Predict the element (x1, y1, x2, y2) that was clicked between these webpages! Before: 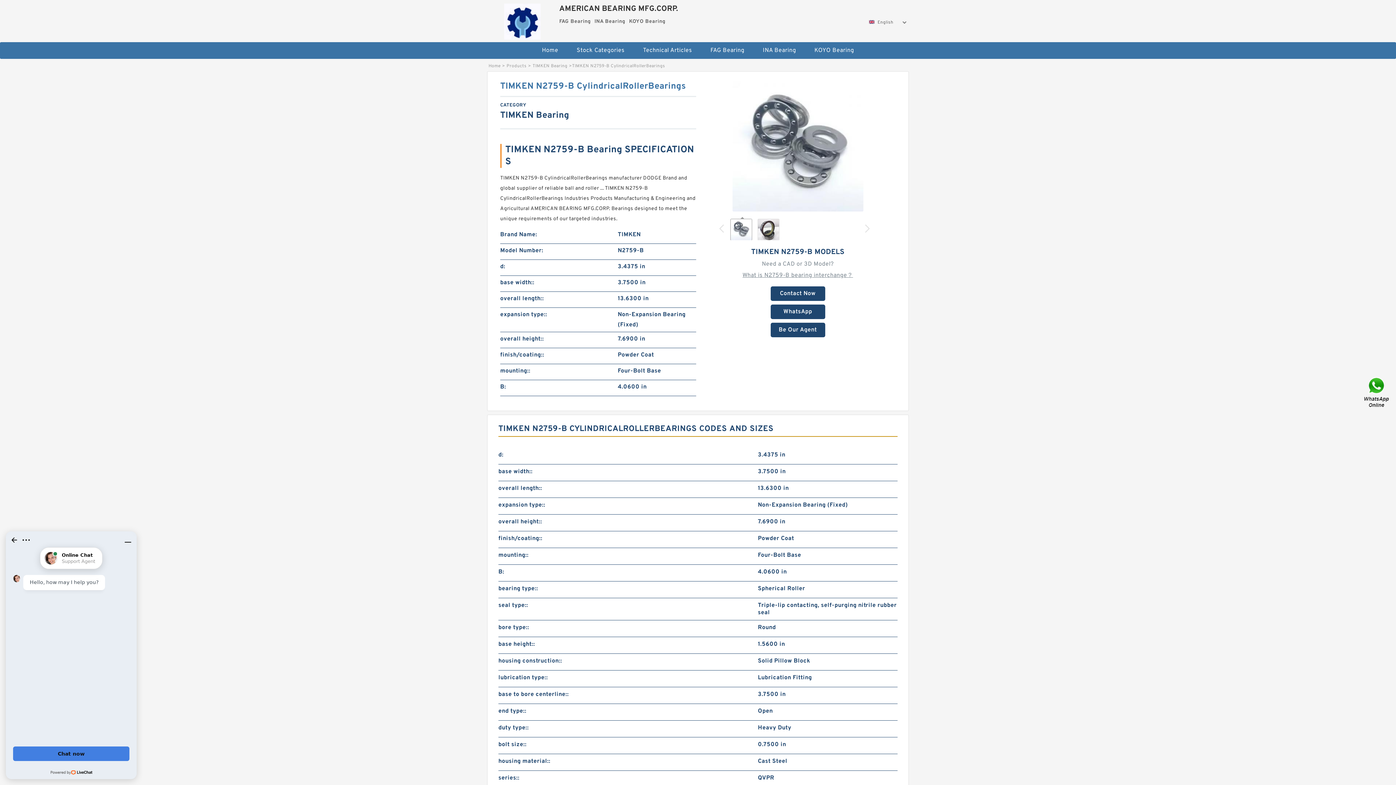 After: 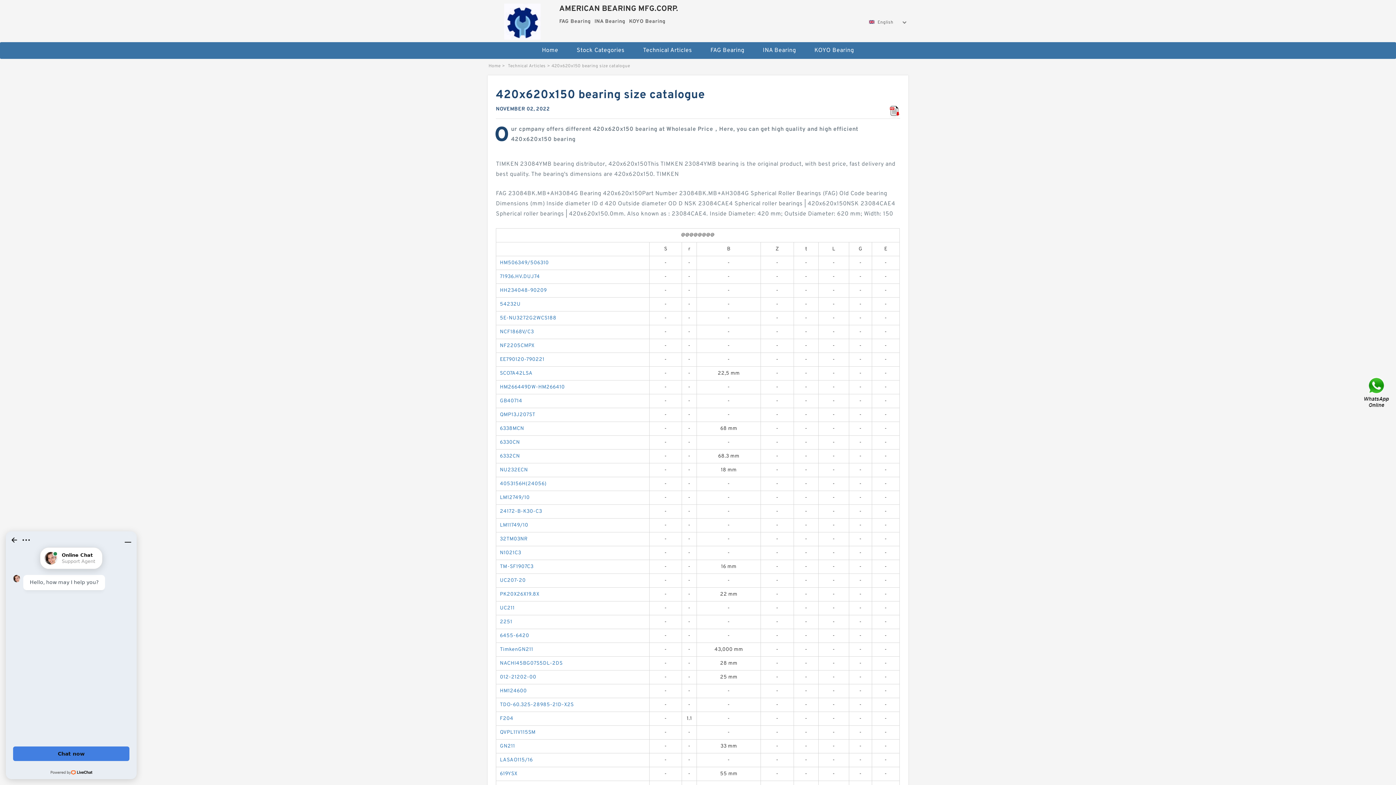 Action: bbox: (742, 268, 853, 282) label: What is N2759-B bearing interchange？